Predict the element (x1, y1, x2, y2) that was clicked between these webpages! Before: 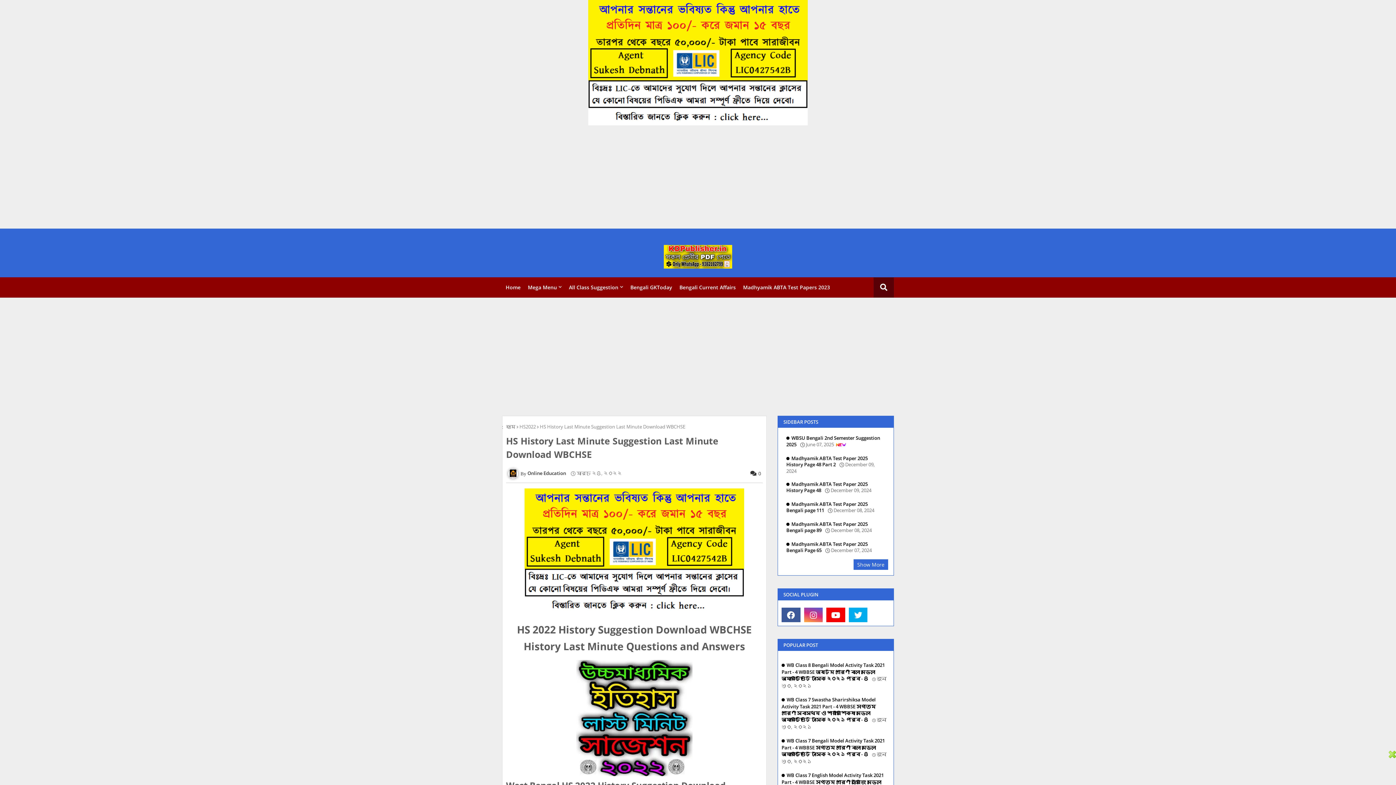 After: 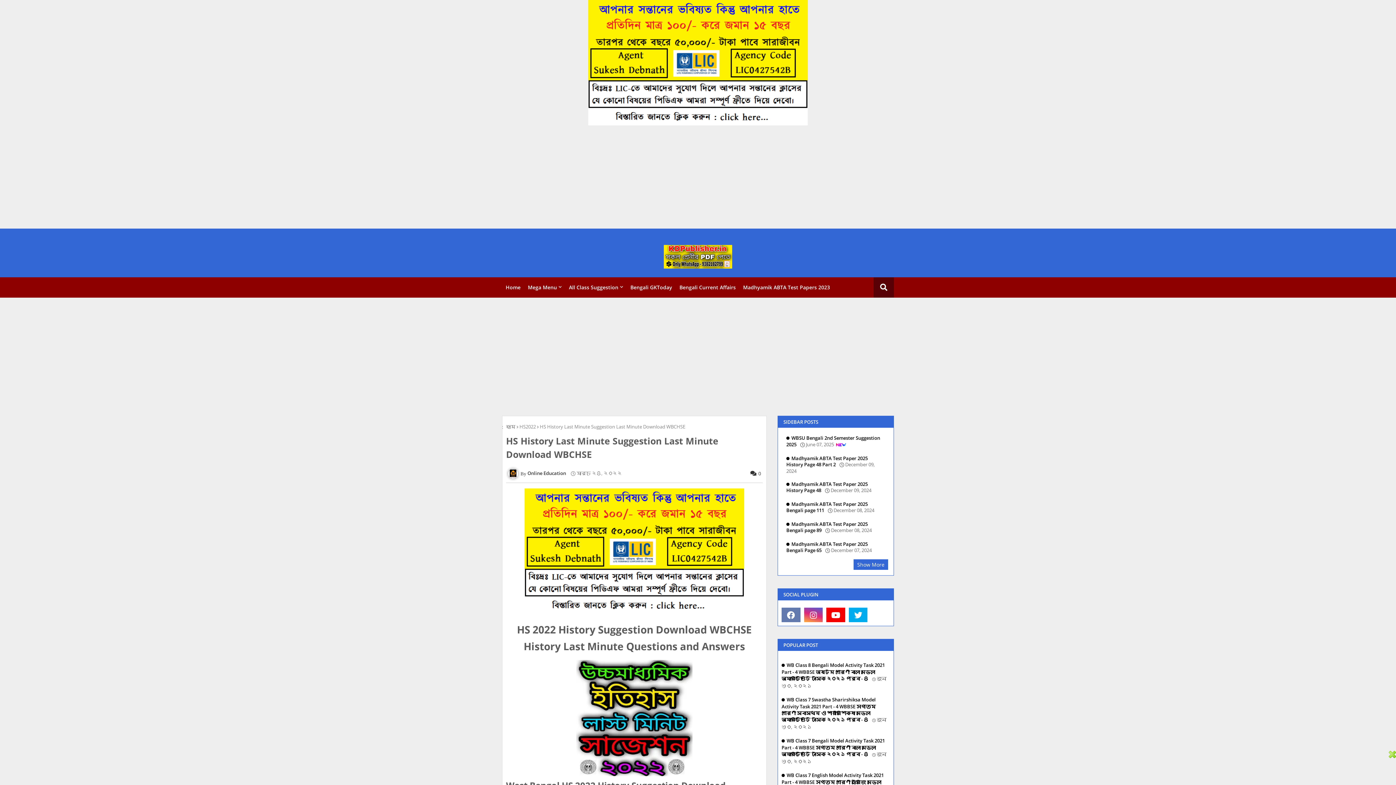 Action: bbox: (781, 608, 800, 622)